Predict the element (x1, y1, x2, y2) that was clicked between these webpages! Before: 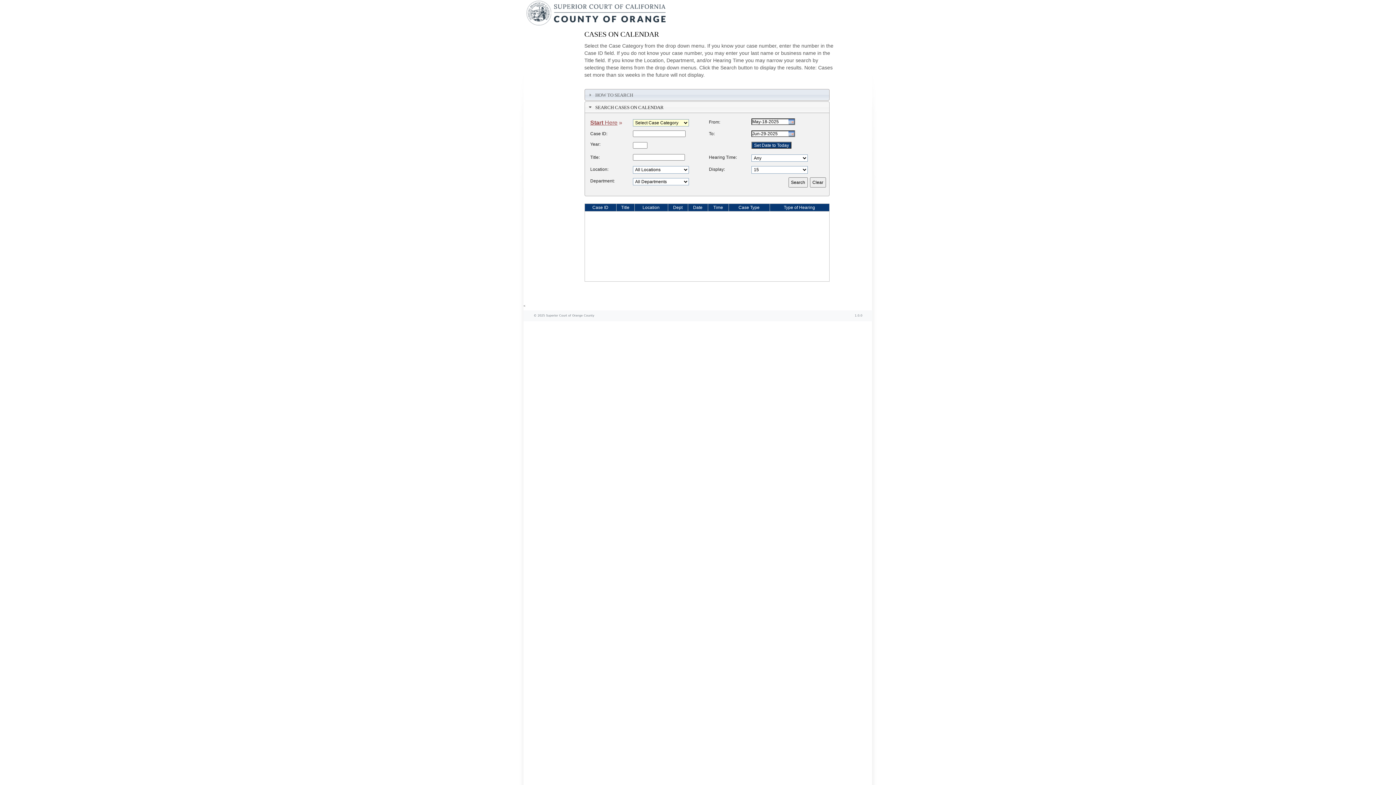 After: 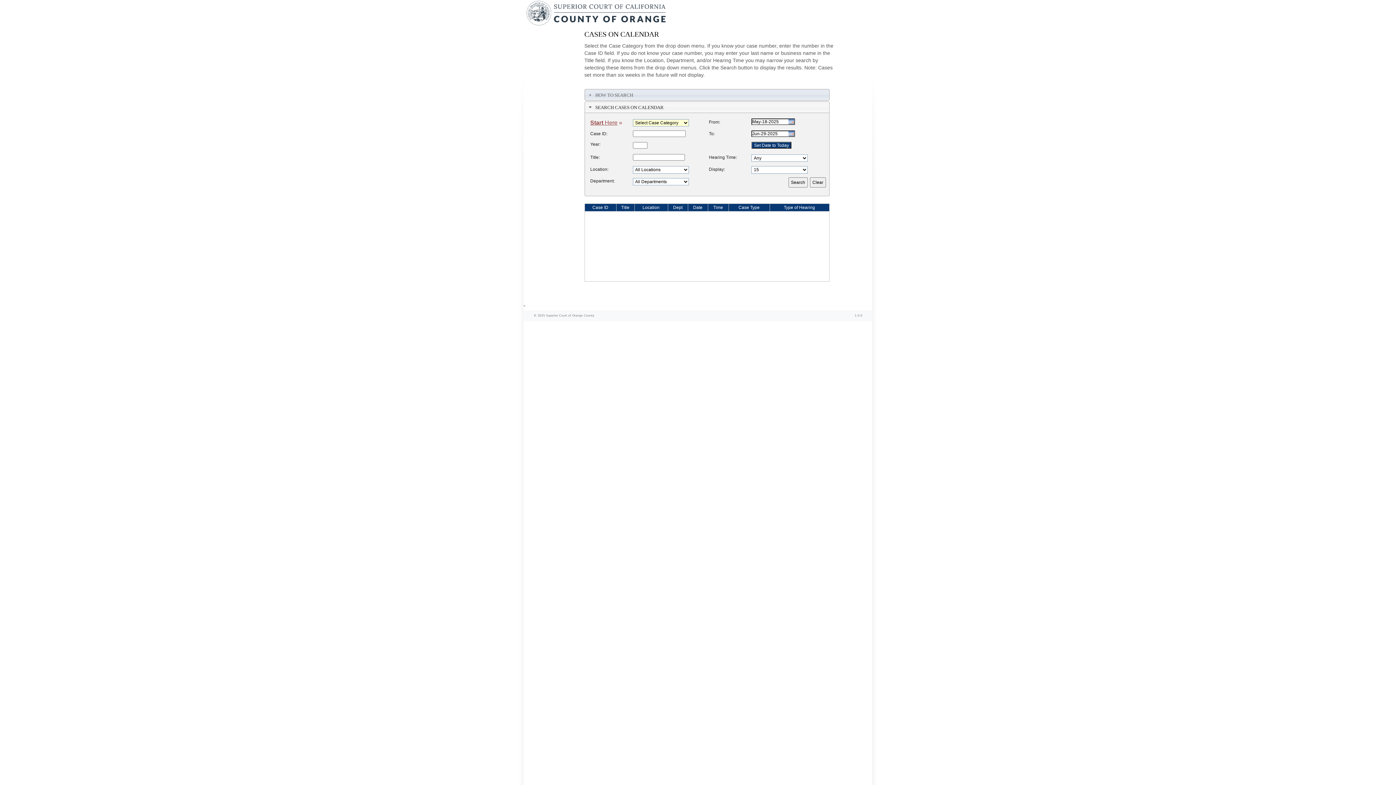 Action: label: Title bbox: (617, 204, 633, 210)